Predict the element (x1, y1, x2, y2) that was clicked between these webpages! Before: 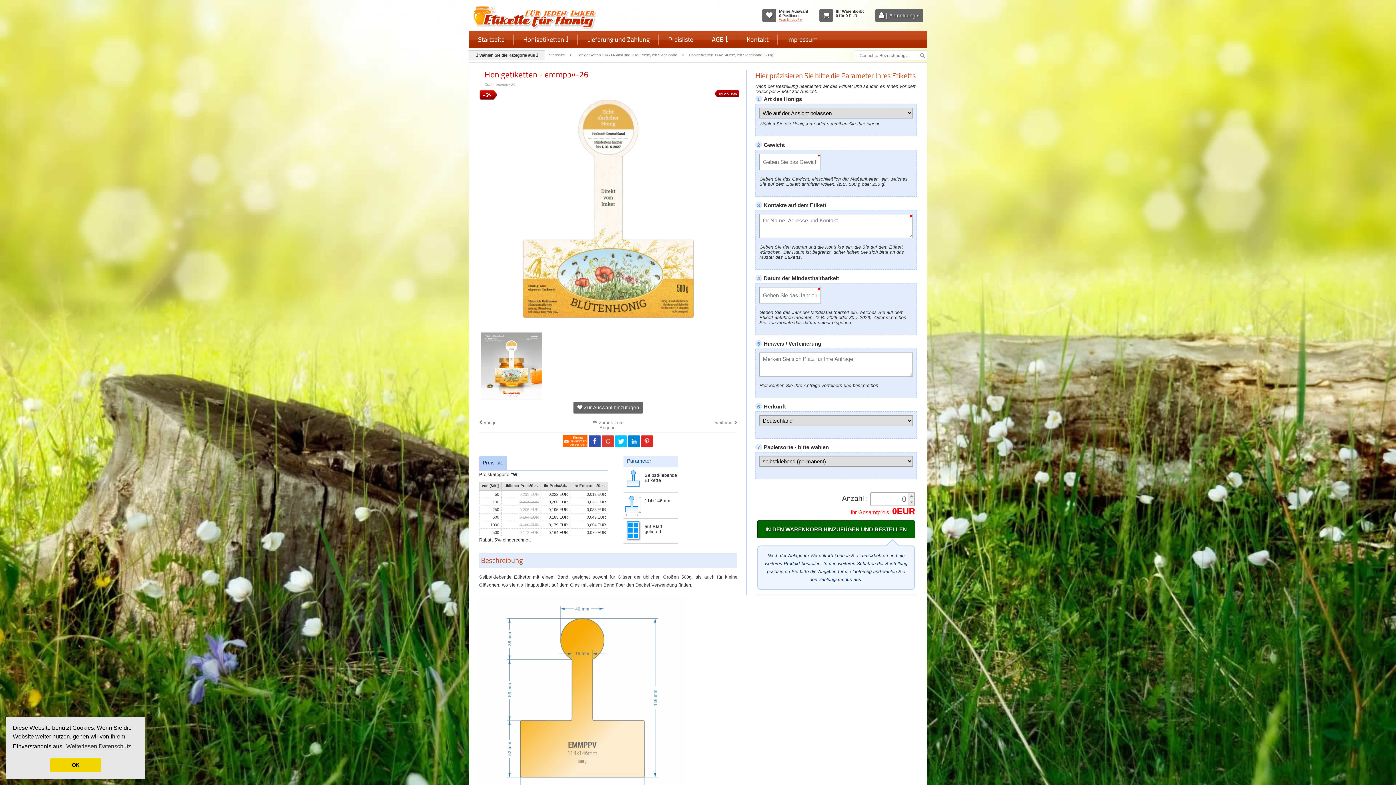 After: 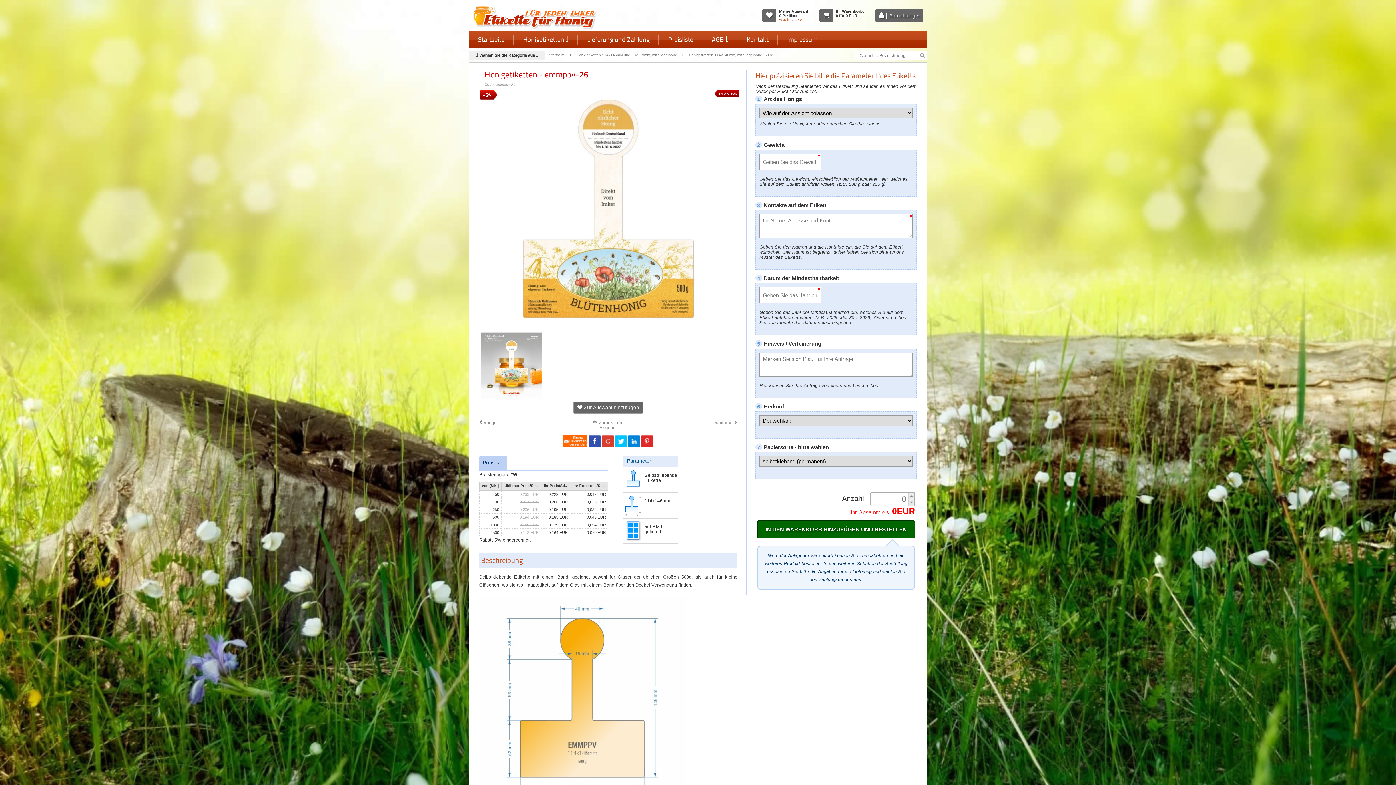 Action: bbox: (50, 758, 101, 772) label: dismiss cookie message